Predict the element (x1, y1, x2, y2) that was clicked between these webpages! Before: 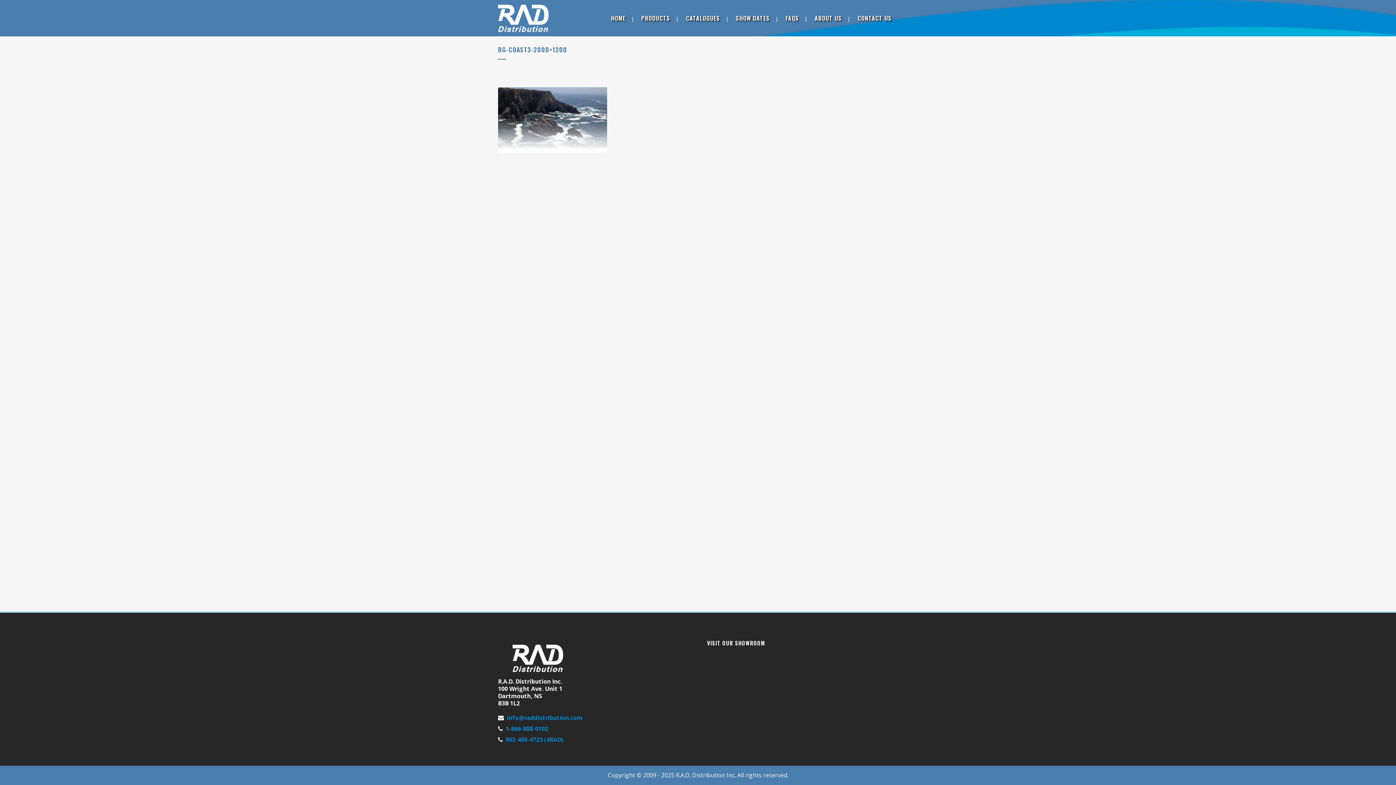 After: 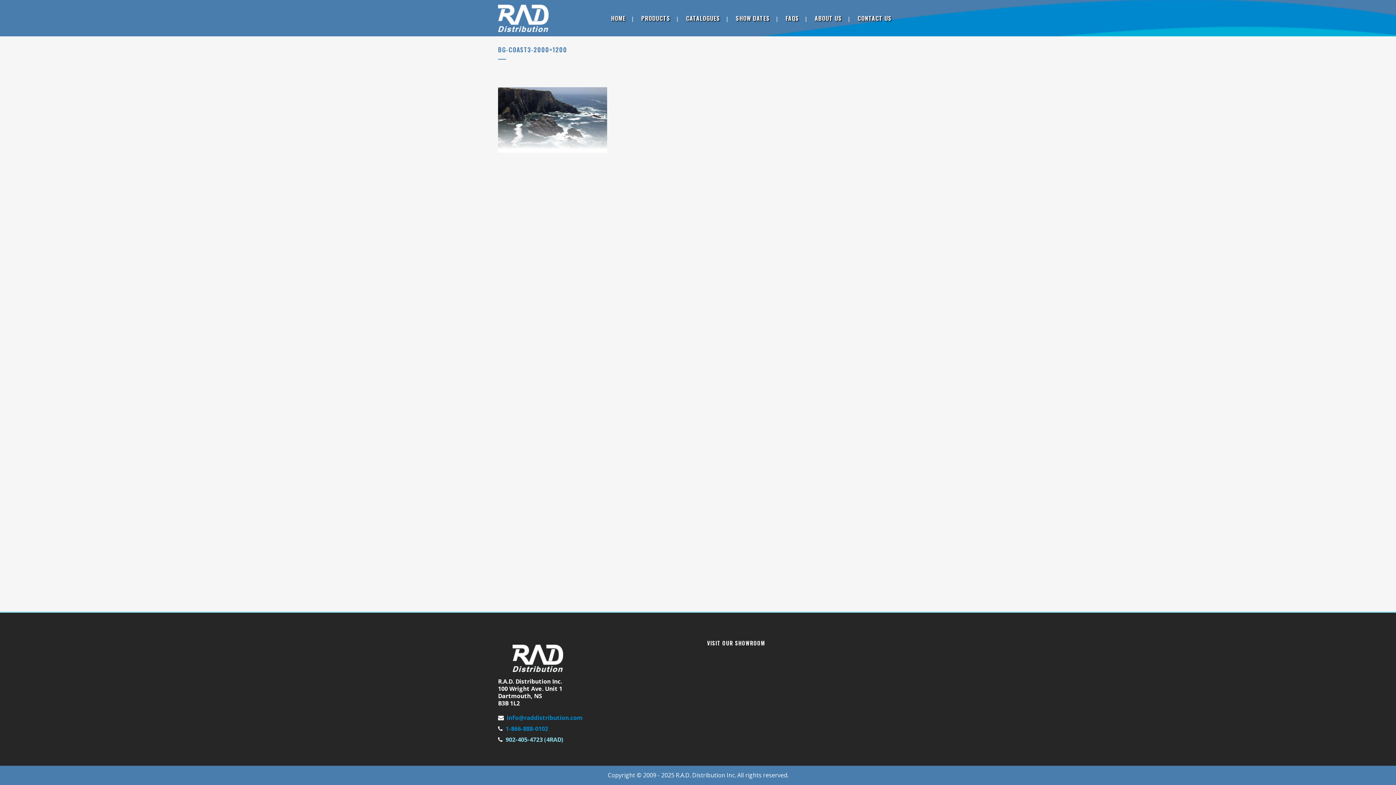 Action: label: 902-405-4723 (4RAD) bbox: (505, 736, 563, 744)